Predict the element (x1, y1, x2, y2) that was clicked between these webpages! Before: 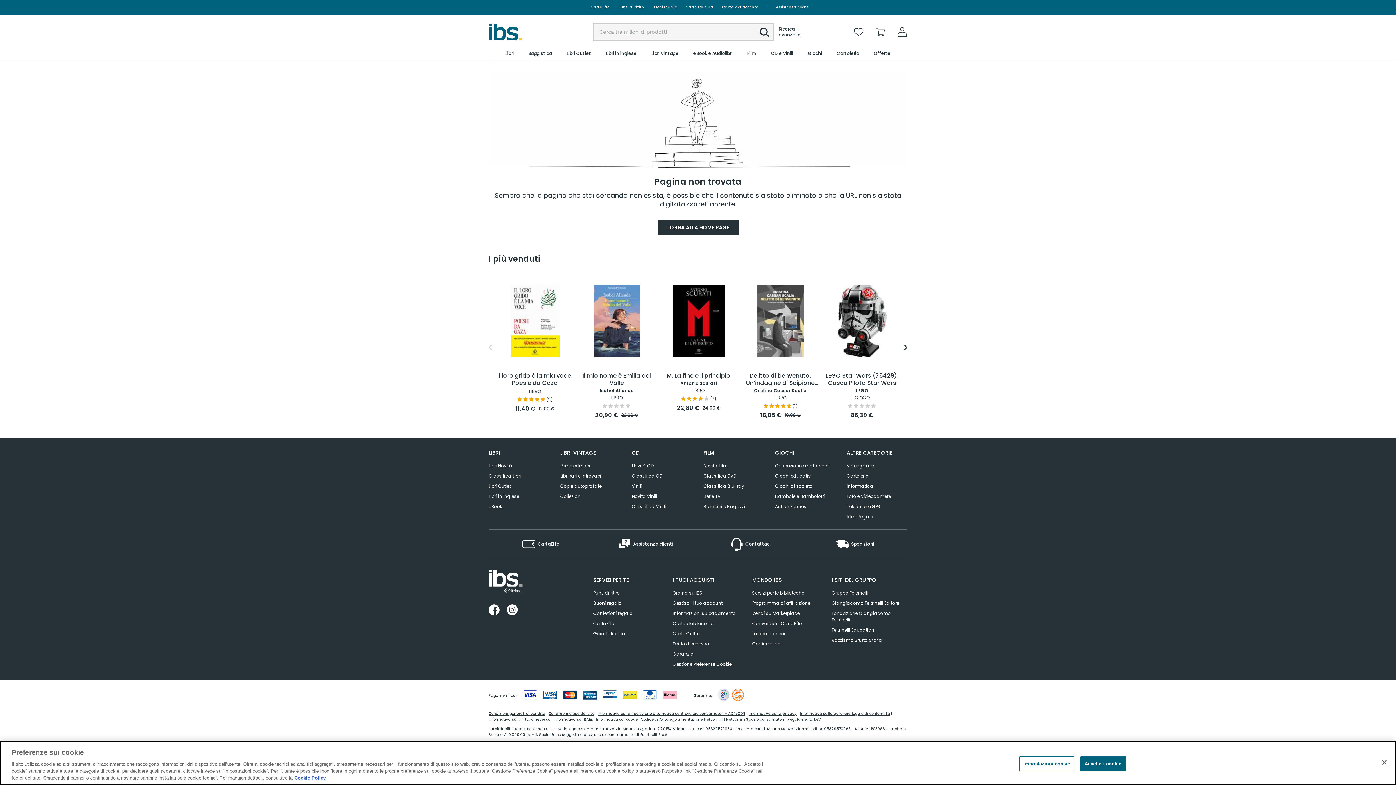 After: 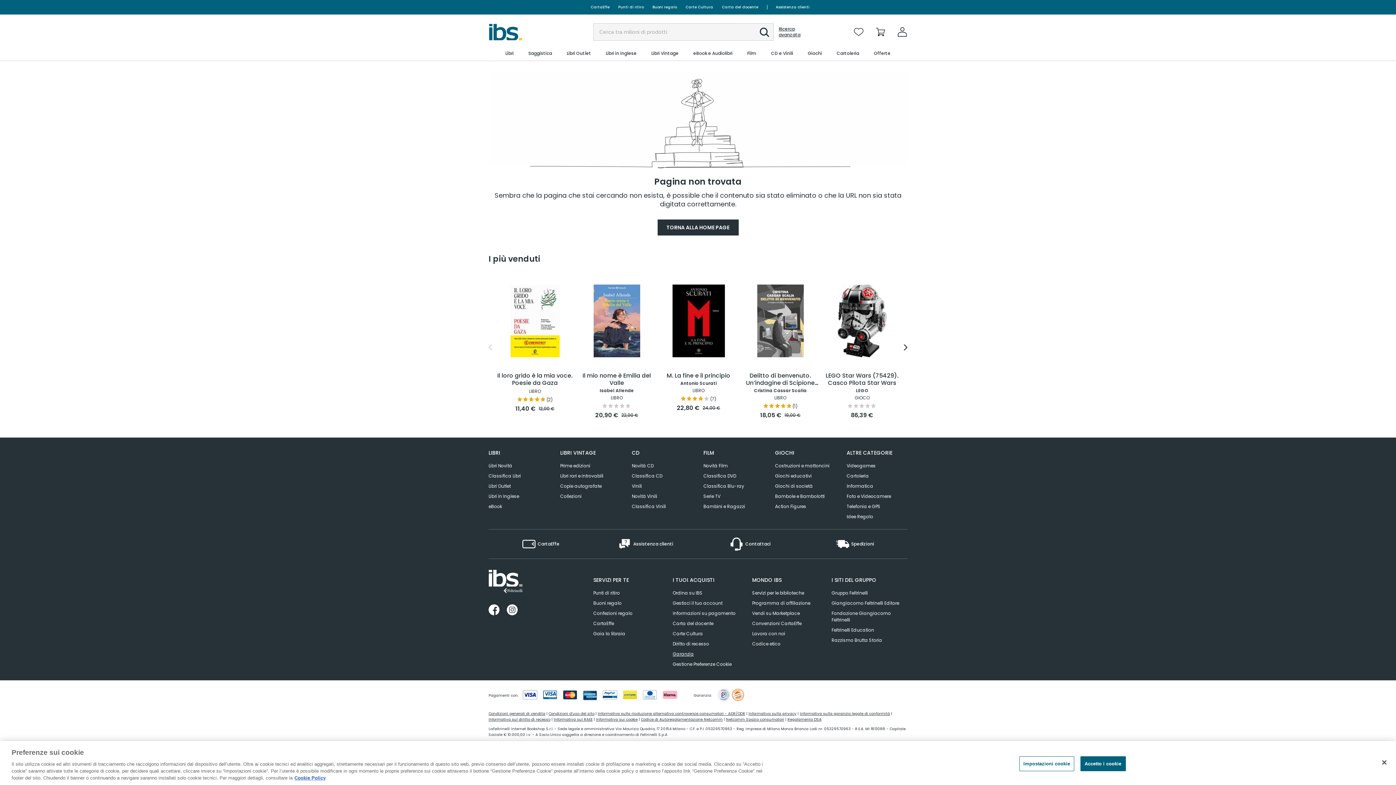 Action: label: Garanzia bbox: (672, 649, 694, 659)